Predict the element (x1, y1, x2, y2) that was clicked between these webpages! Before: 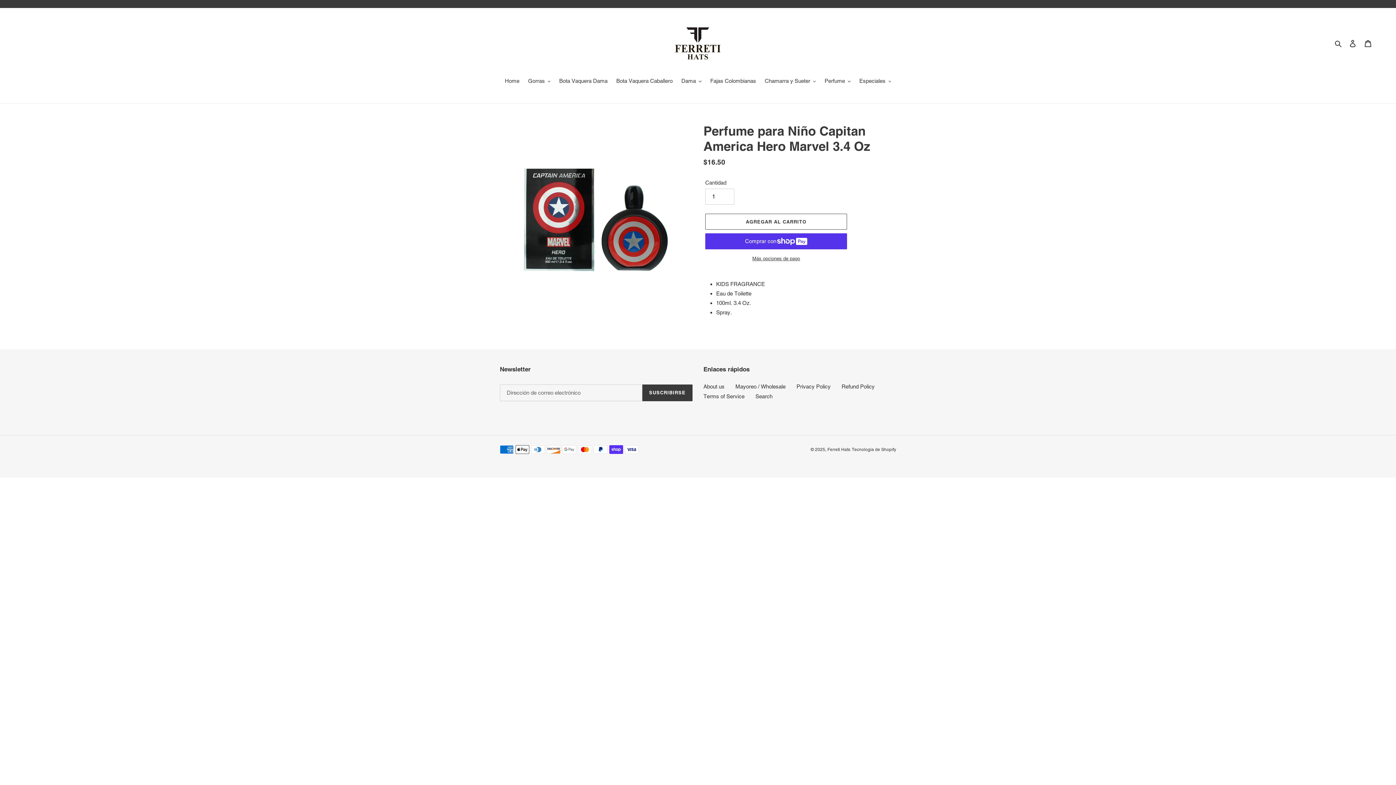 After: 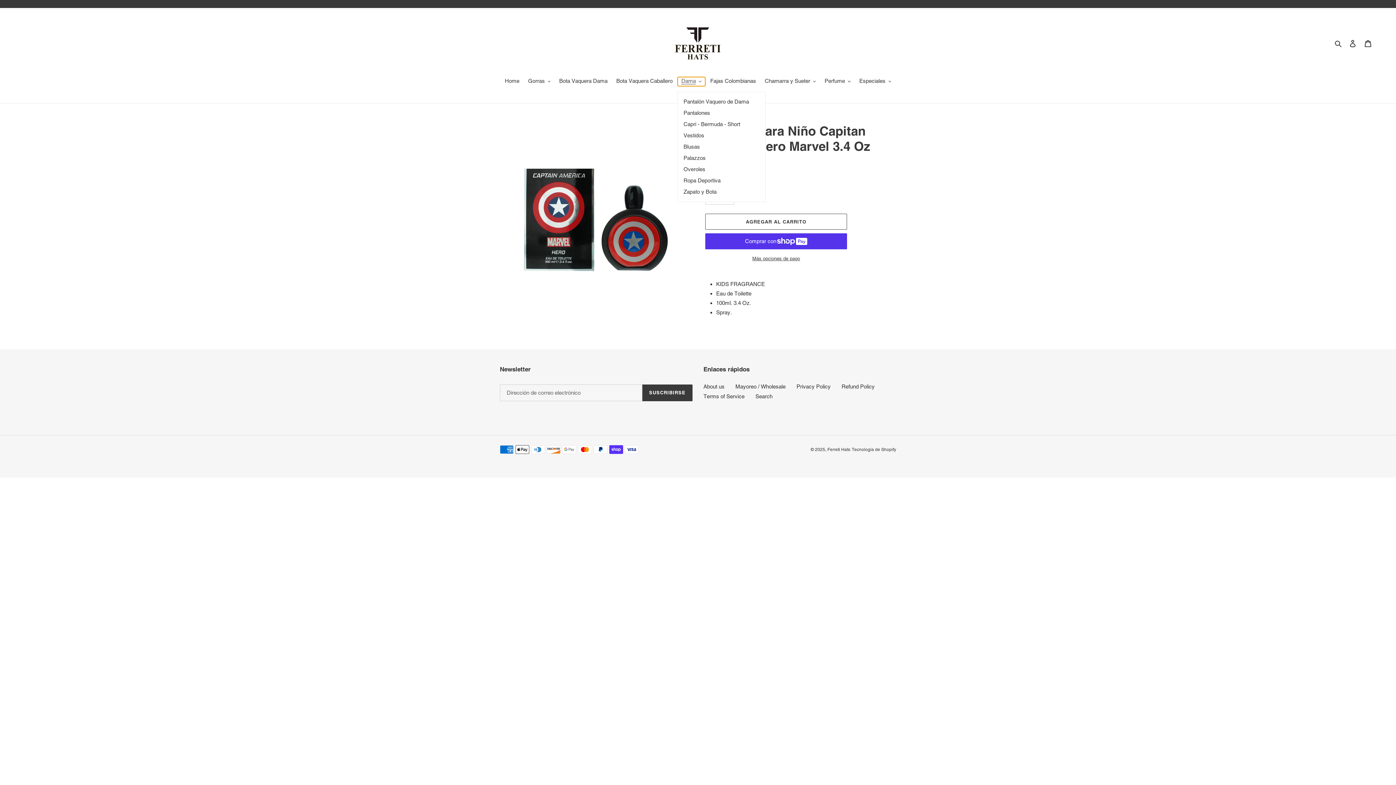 Action: bbox: (677, 77, 705, 86) label: Dama